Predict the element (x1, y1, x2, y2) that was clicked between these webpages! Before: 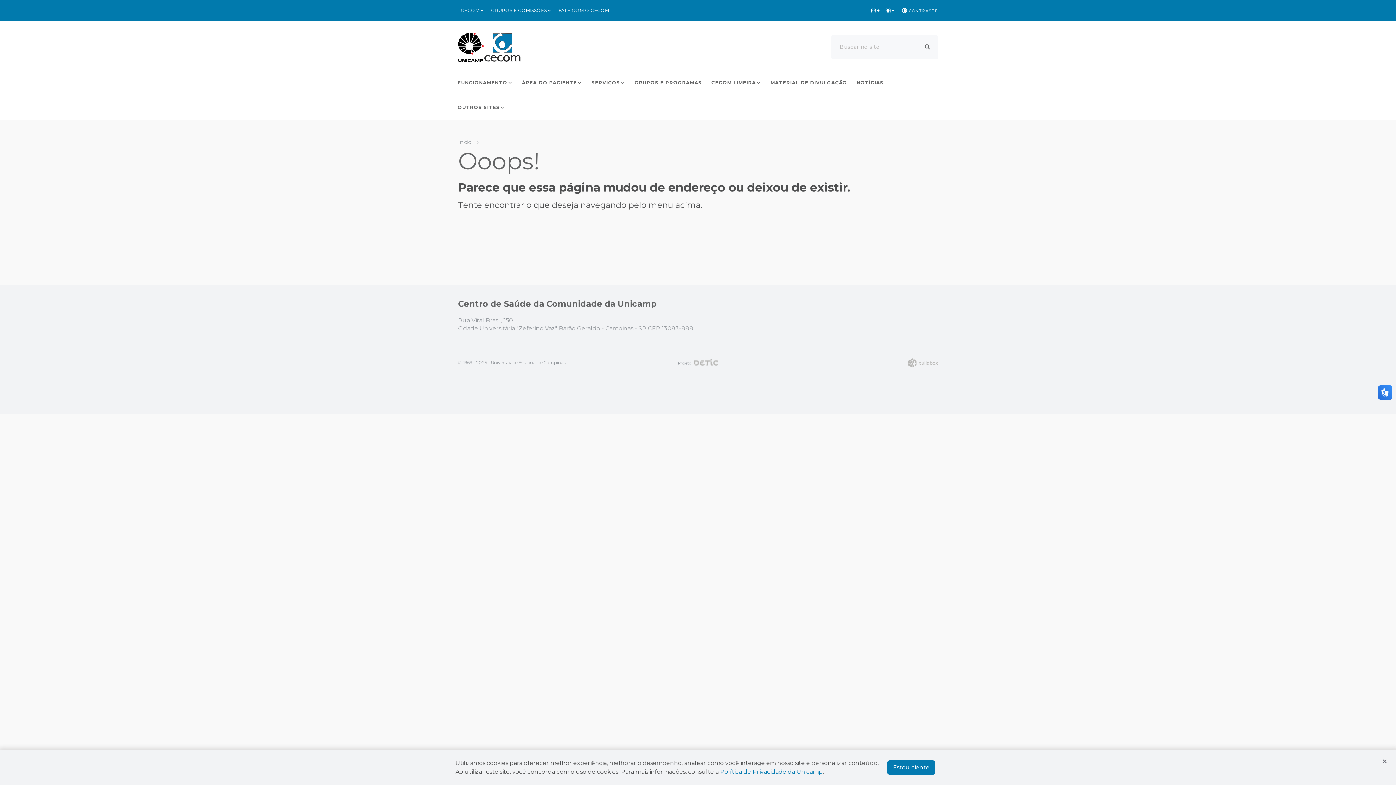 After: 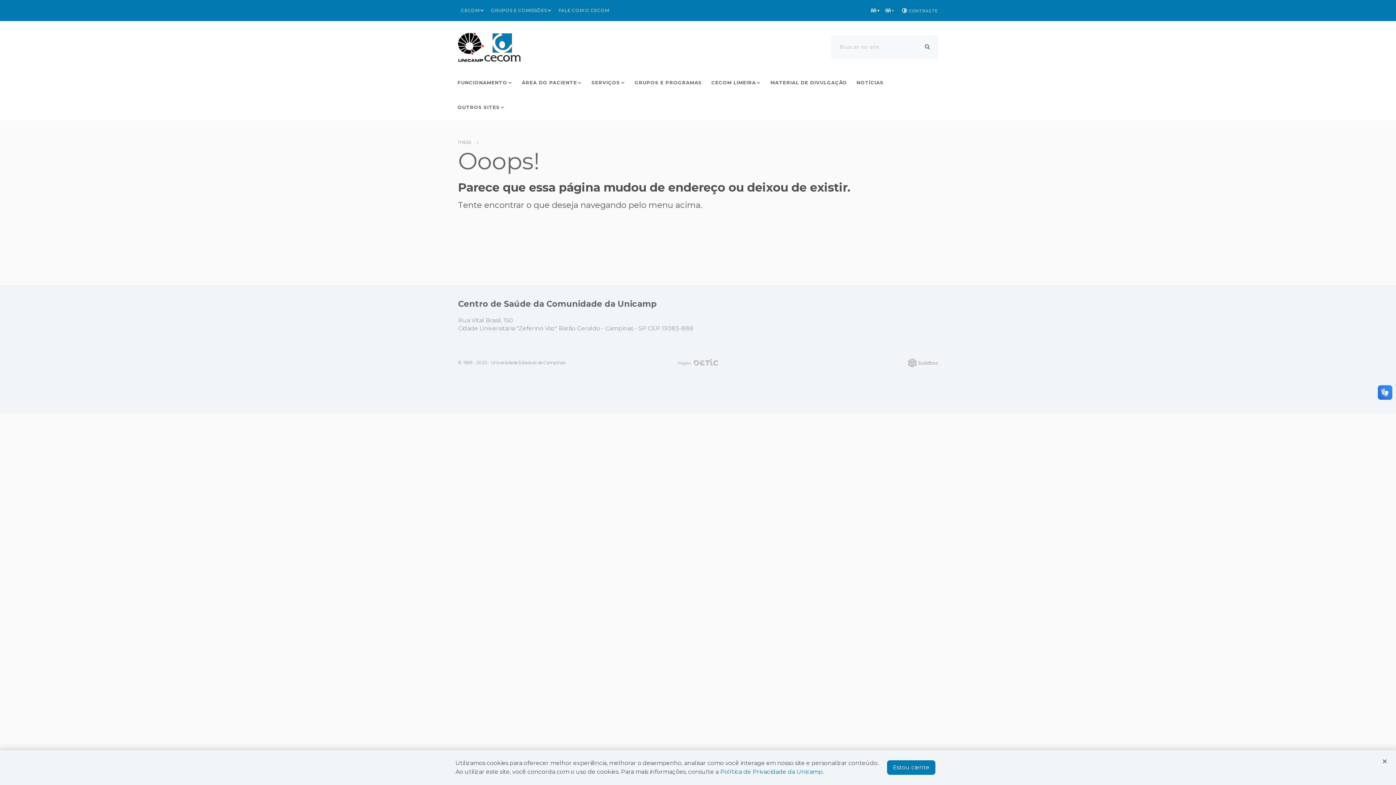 Action: bbox: (908, 358, 938, 370)